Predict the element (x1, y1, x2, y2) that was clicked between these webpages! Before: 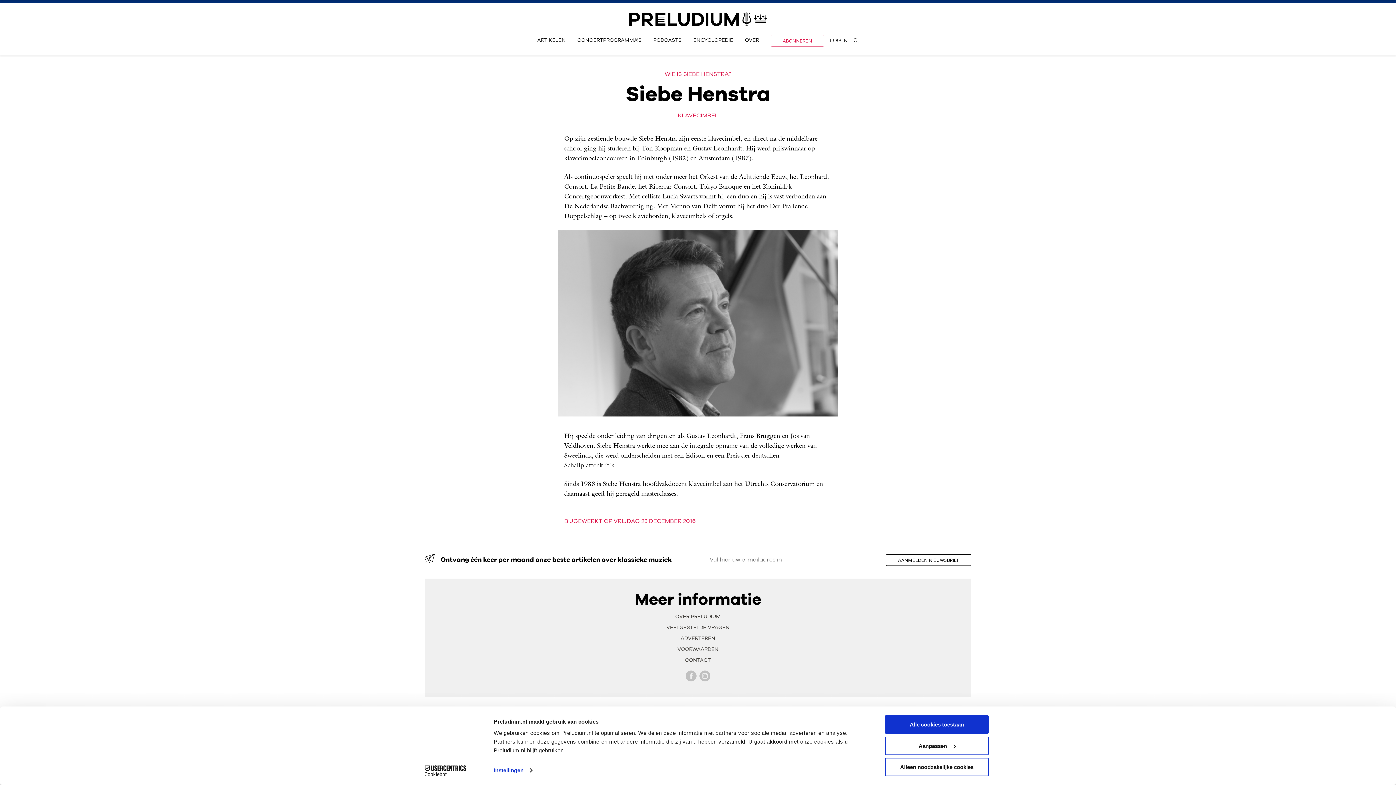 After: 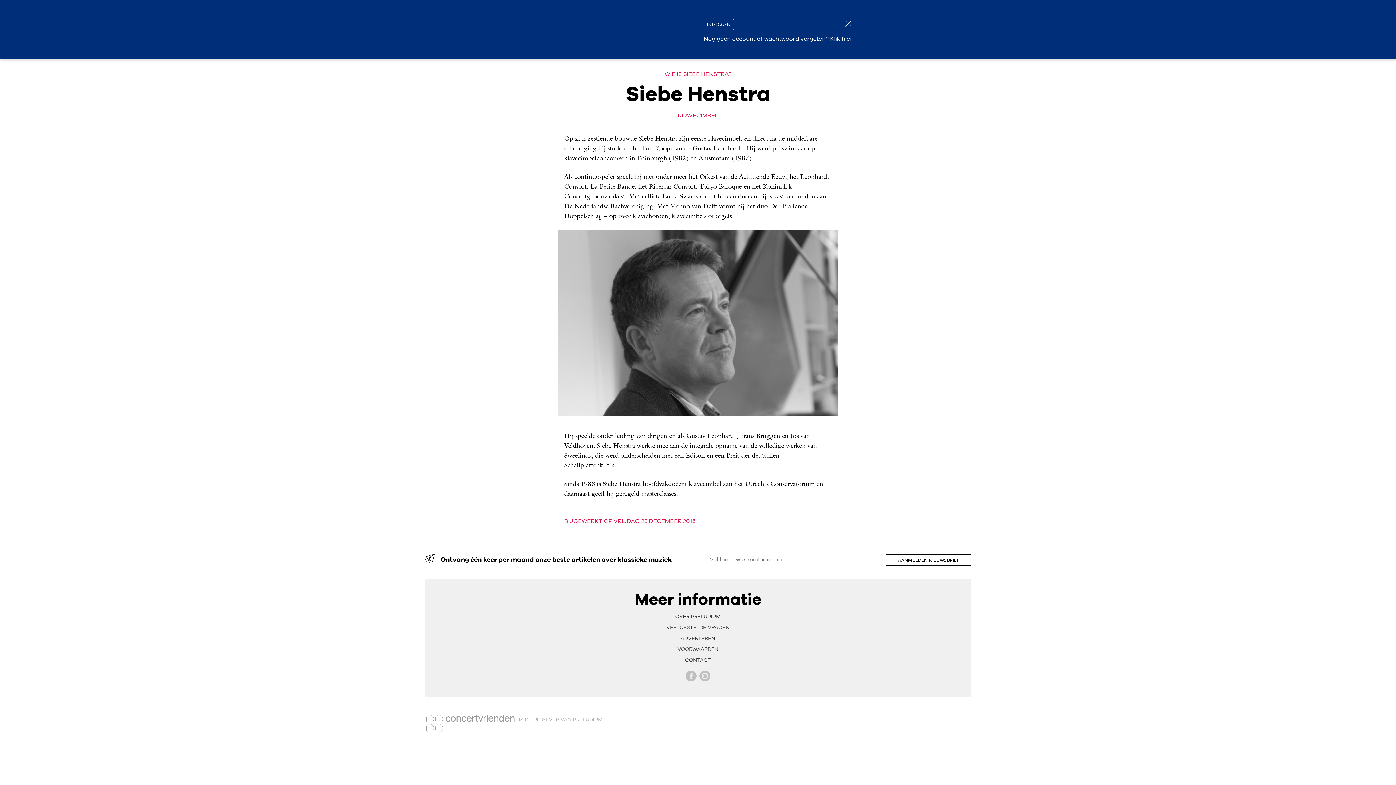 Action: bbox: (830, 37, 848, 43) label: LOG IN